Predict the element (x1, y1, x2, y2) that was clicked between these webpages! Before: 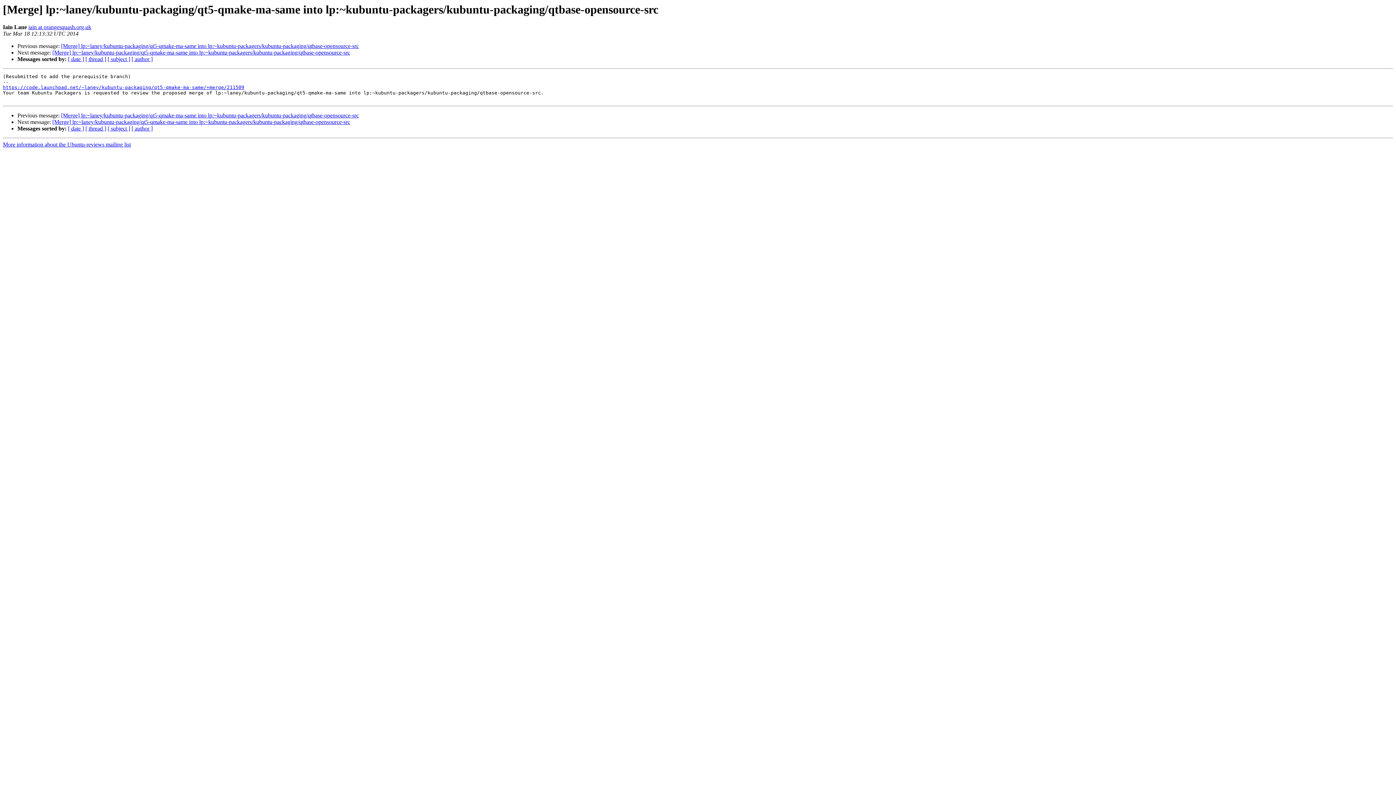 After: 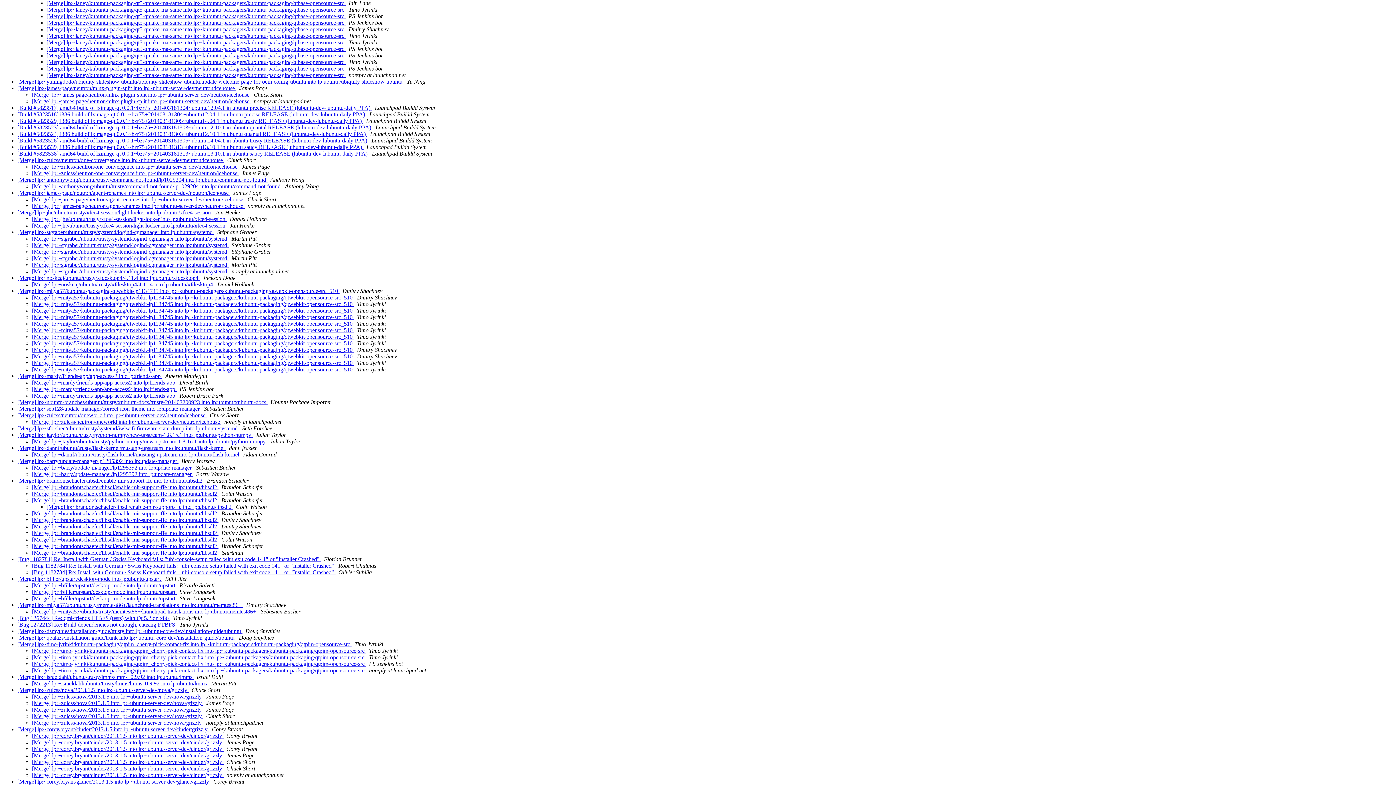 Action: bbox: (85, 125, 106, 131) label: [ thread ]